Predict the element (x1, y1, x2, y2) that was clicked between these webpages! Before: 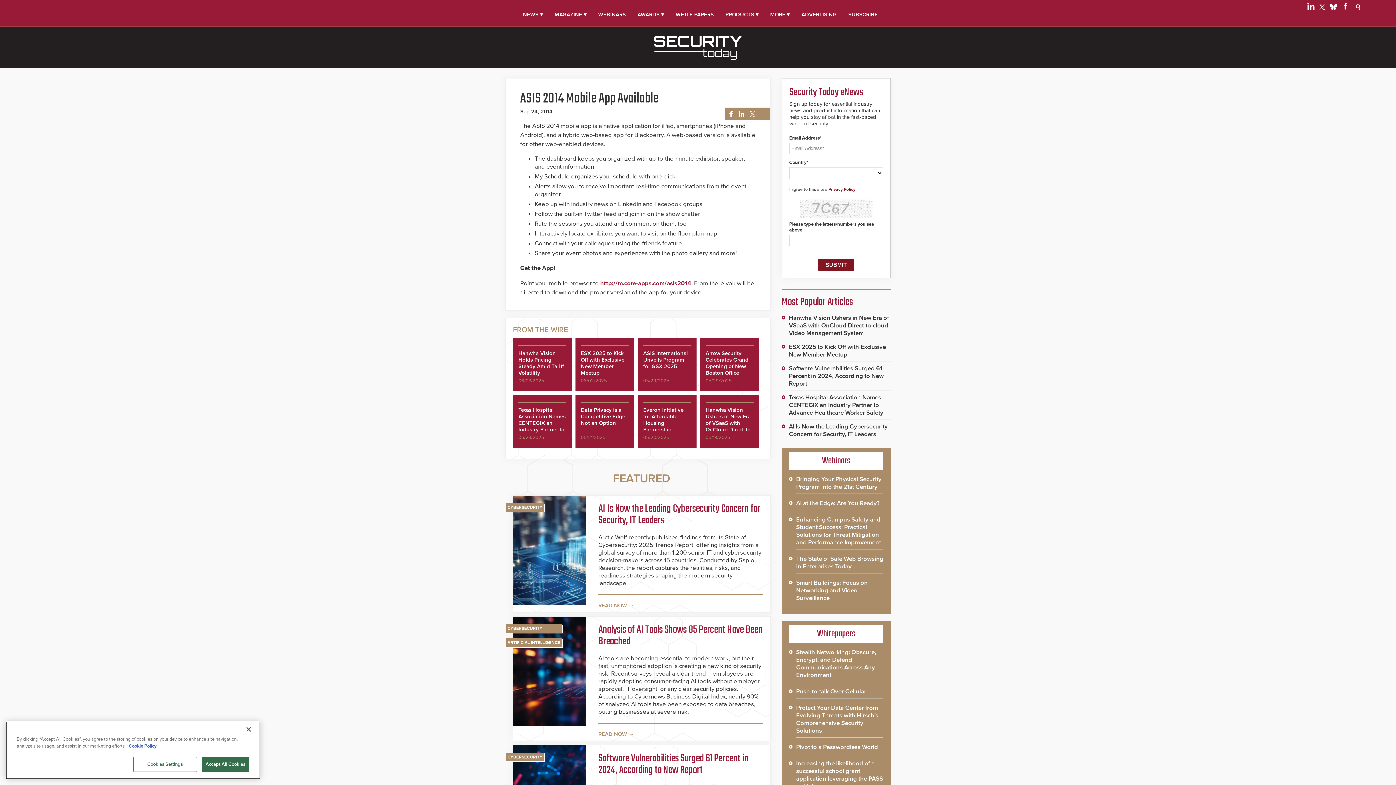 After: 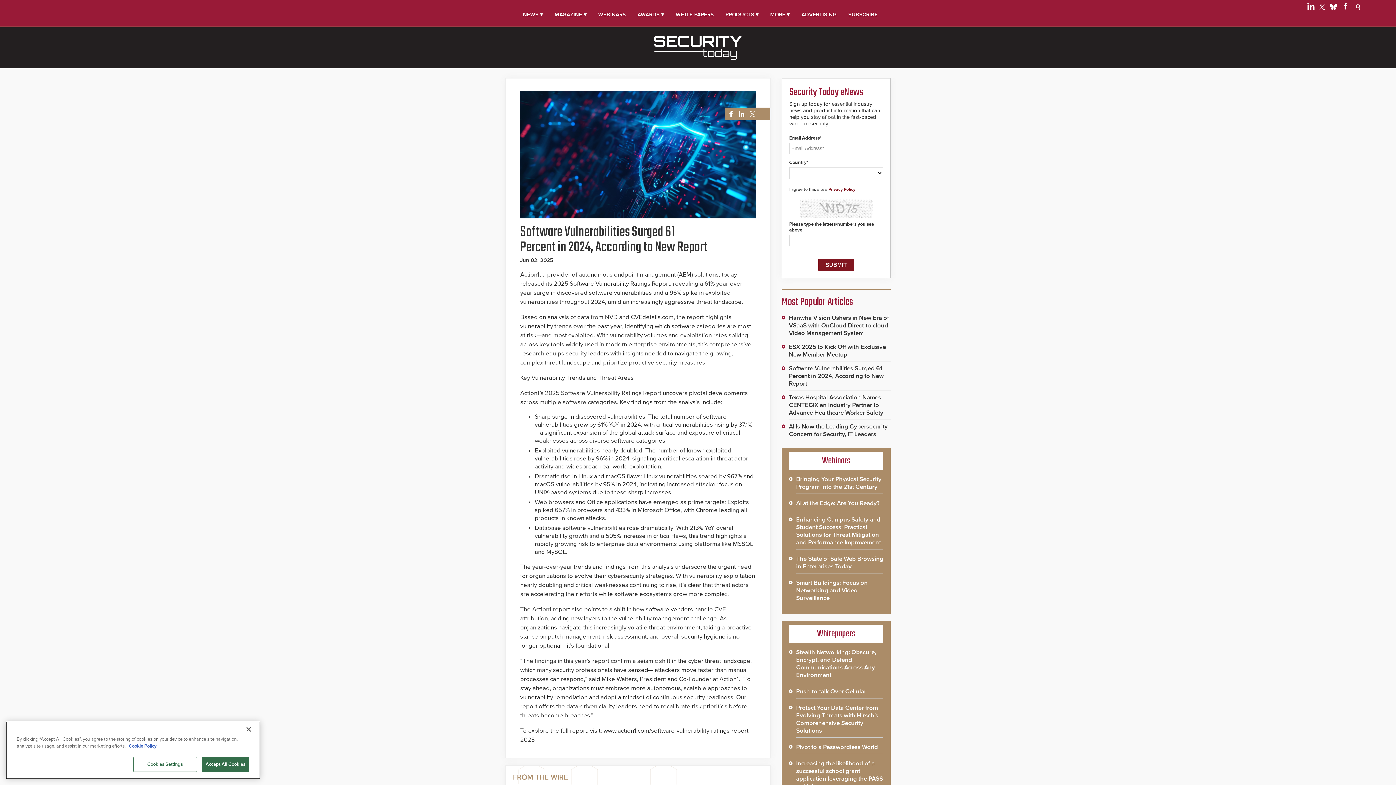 Action: label: Software Vulnerabilities Surged 61 Percent in 2024, According to New Report bbox: (789, 364, 884, 387)